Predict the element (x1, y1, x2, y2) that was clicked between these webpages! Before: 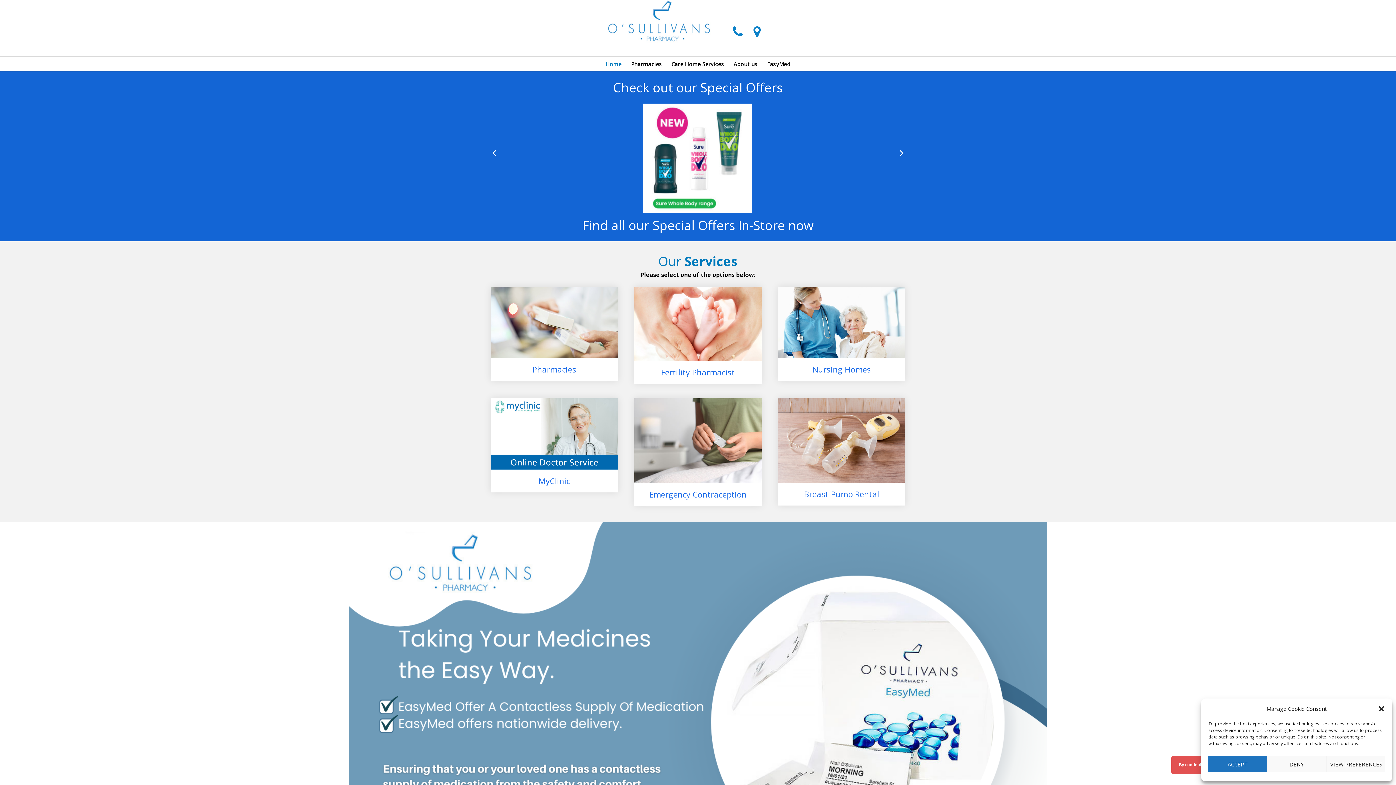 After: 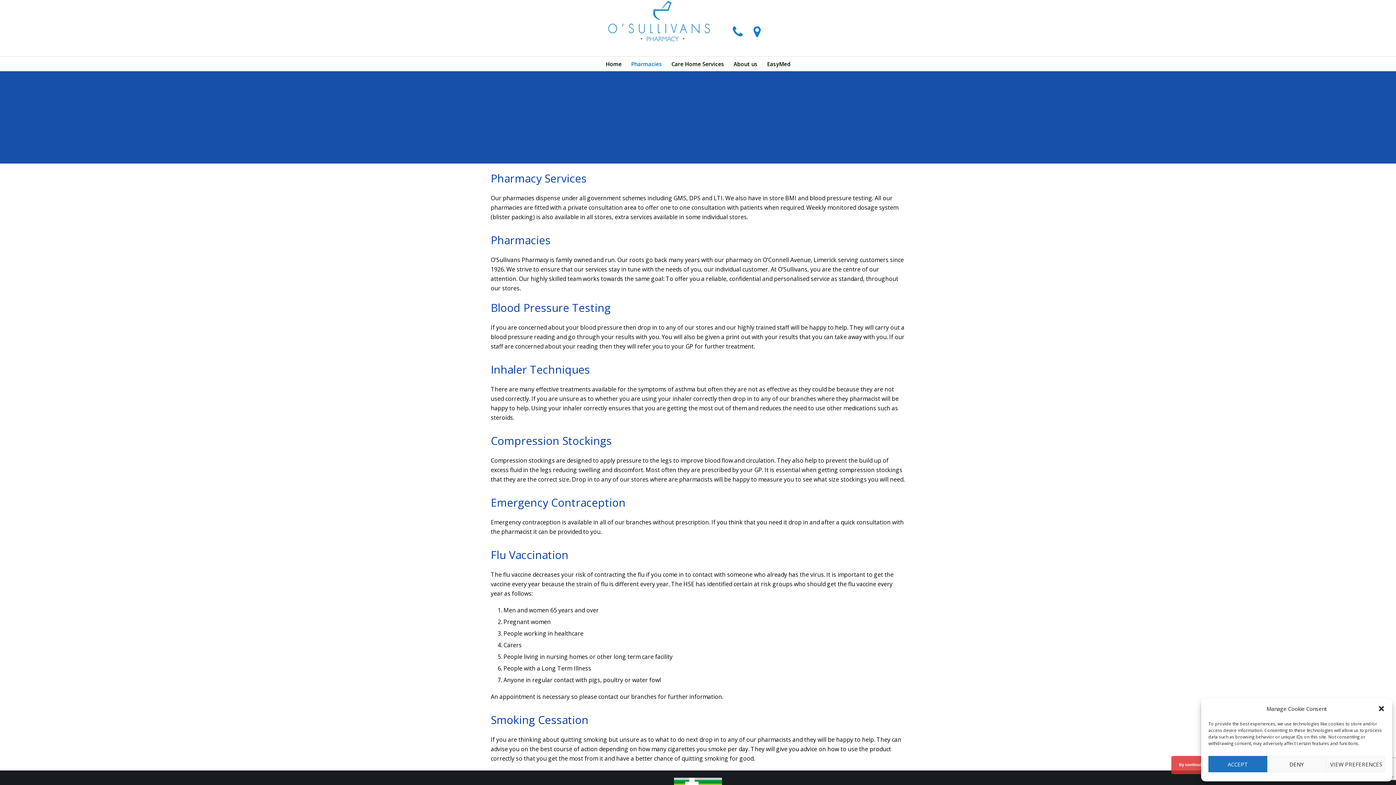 Action: bbox: (490, 286, 618, 381) label: Pharmacies